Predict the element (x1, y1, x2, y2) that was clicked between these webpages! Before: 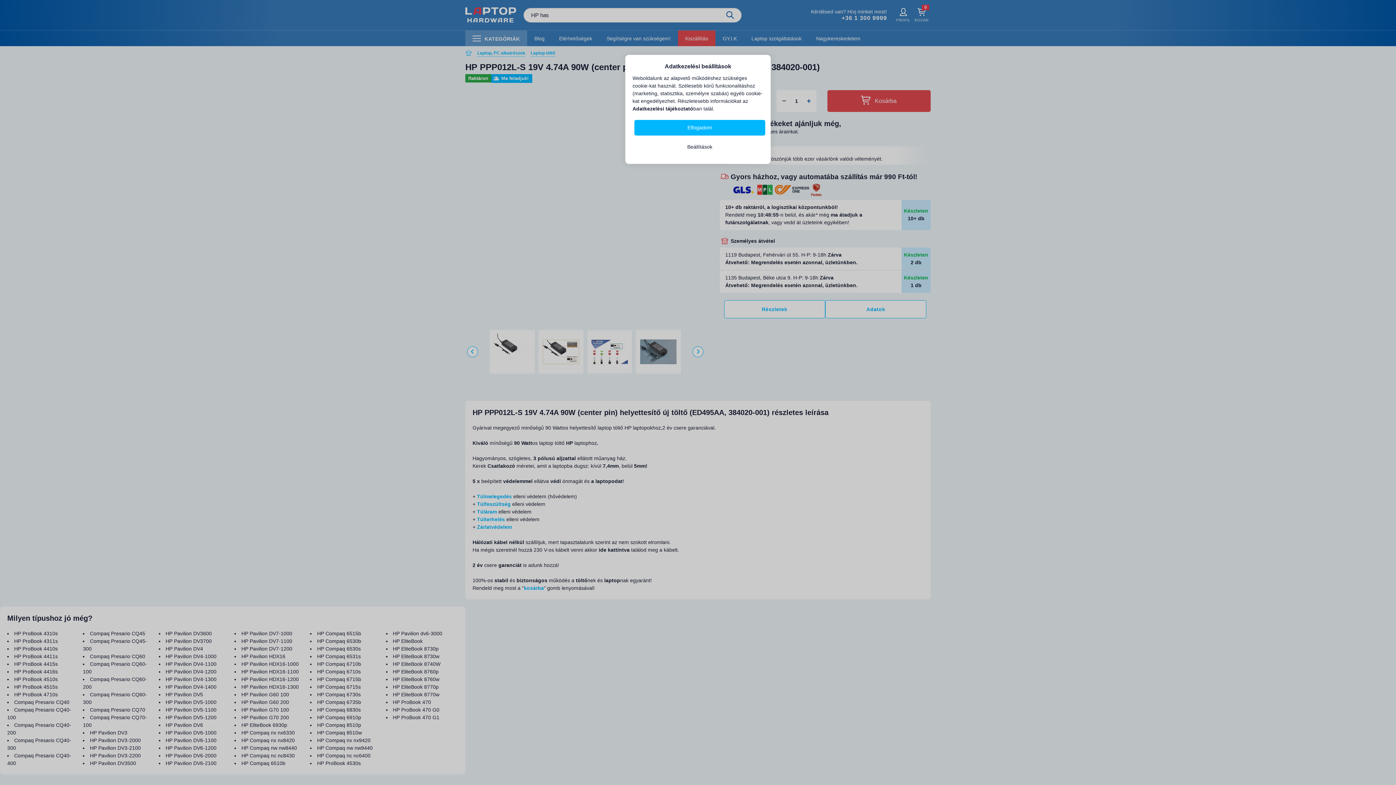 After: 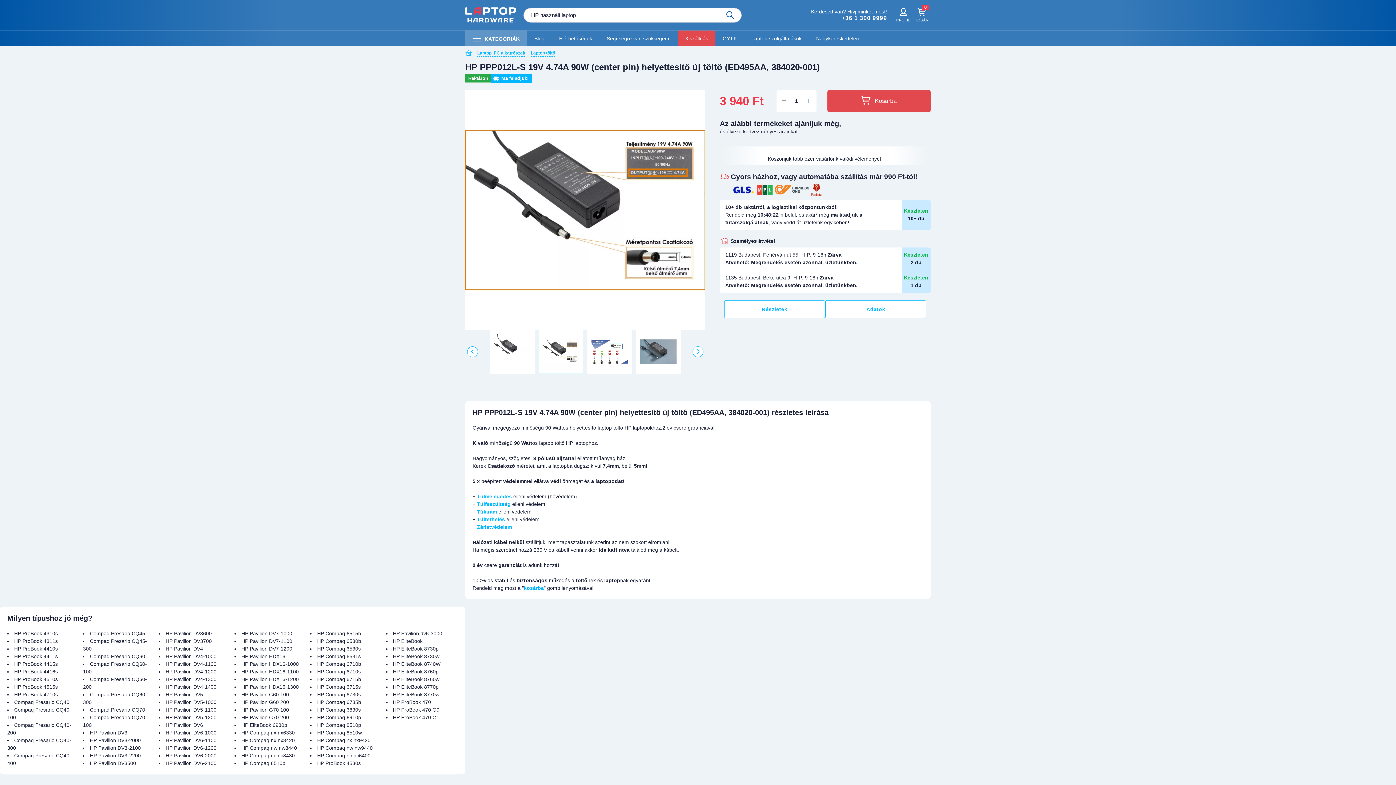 Action: label: Elfogadom bbox: (634, 120, 765, 135)